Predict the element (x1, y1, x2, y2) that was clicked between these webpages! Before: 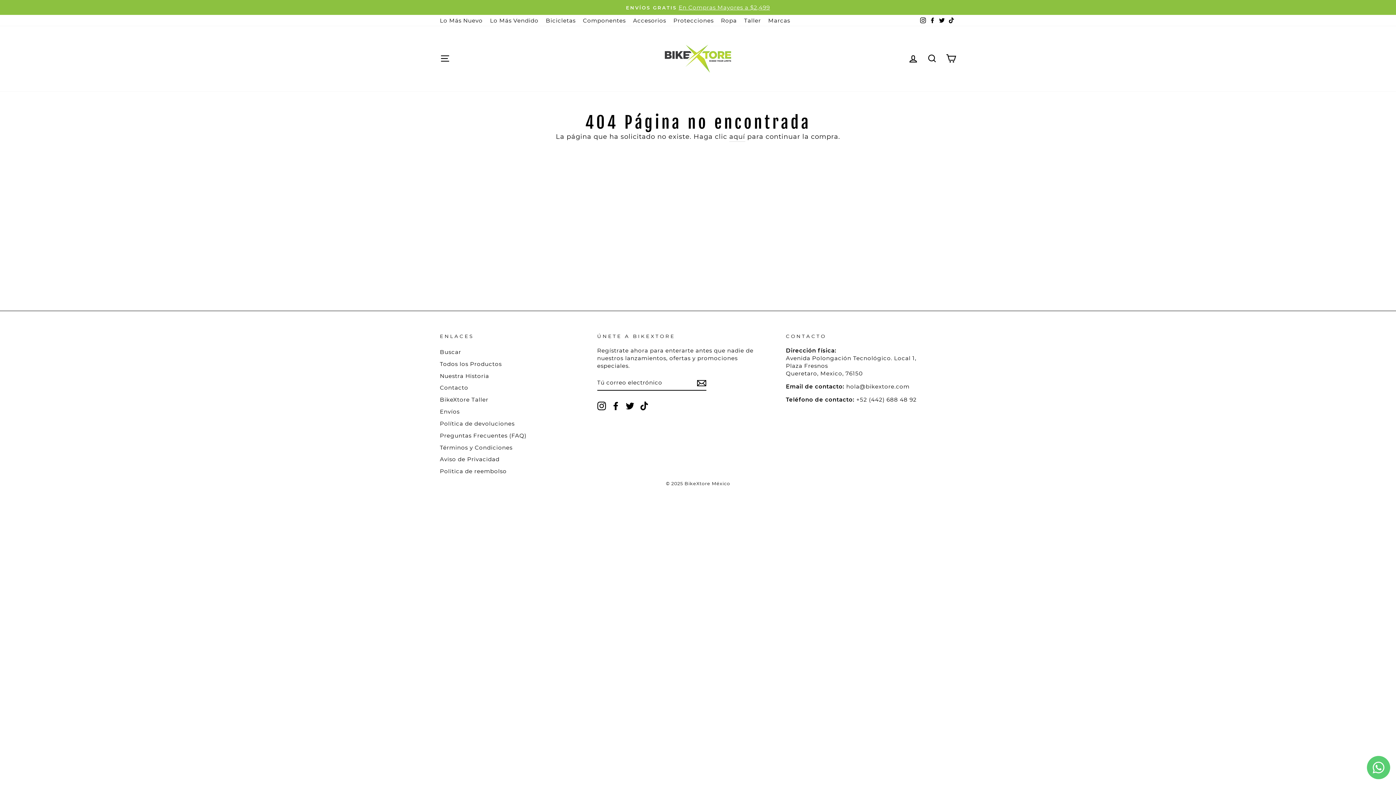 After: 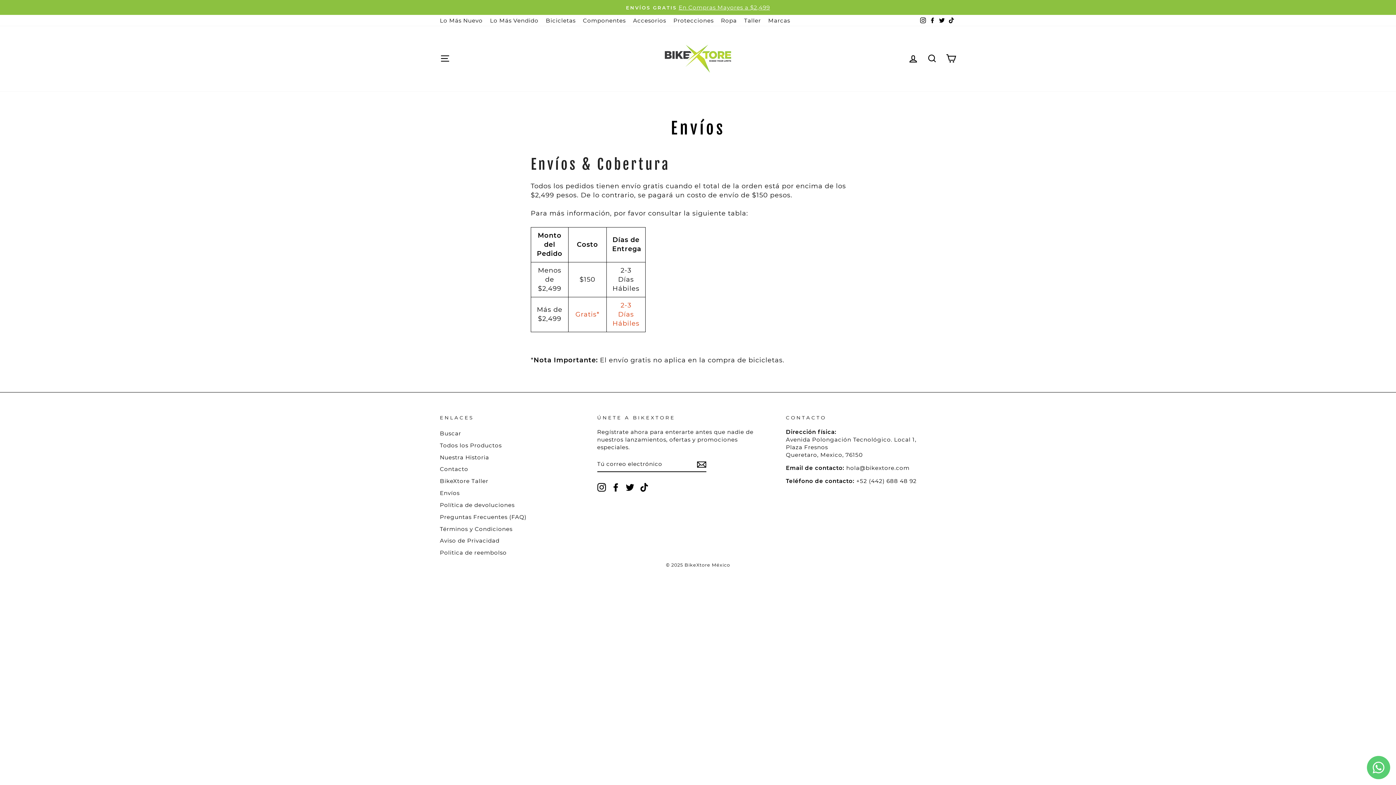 Action: label: ENVÍOS GRATISEn Compras Mayores a $2,499 bbox: (441, 3, 954, 11)